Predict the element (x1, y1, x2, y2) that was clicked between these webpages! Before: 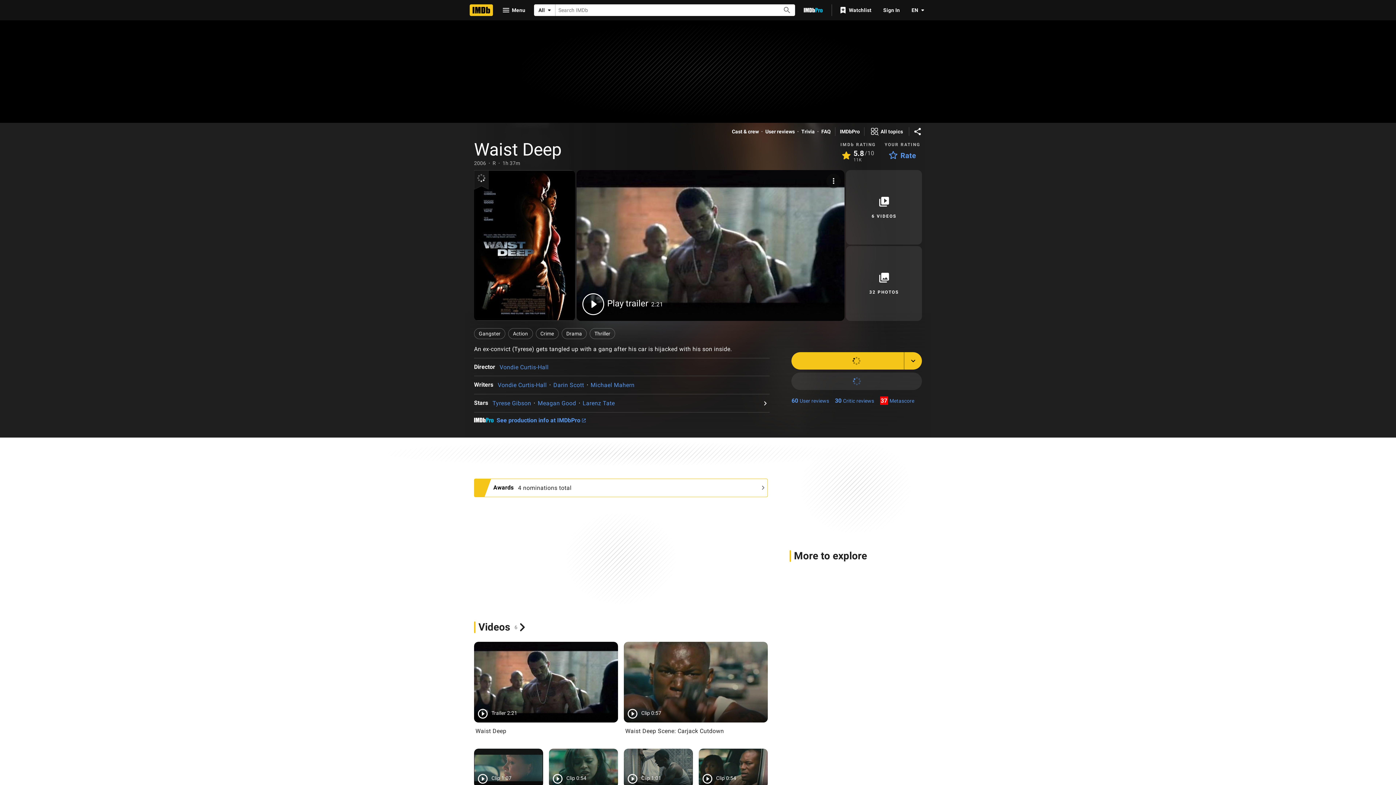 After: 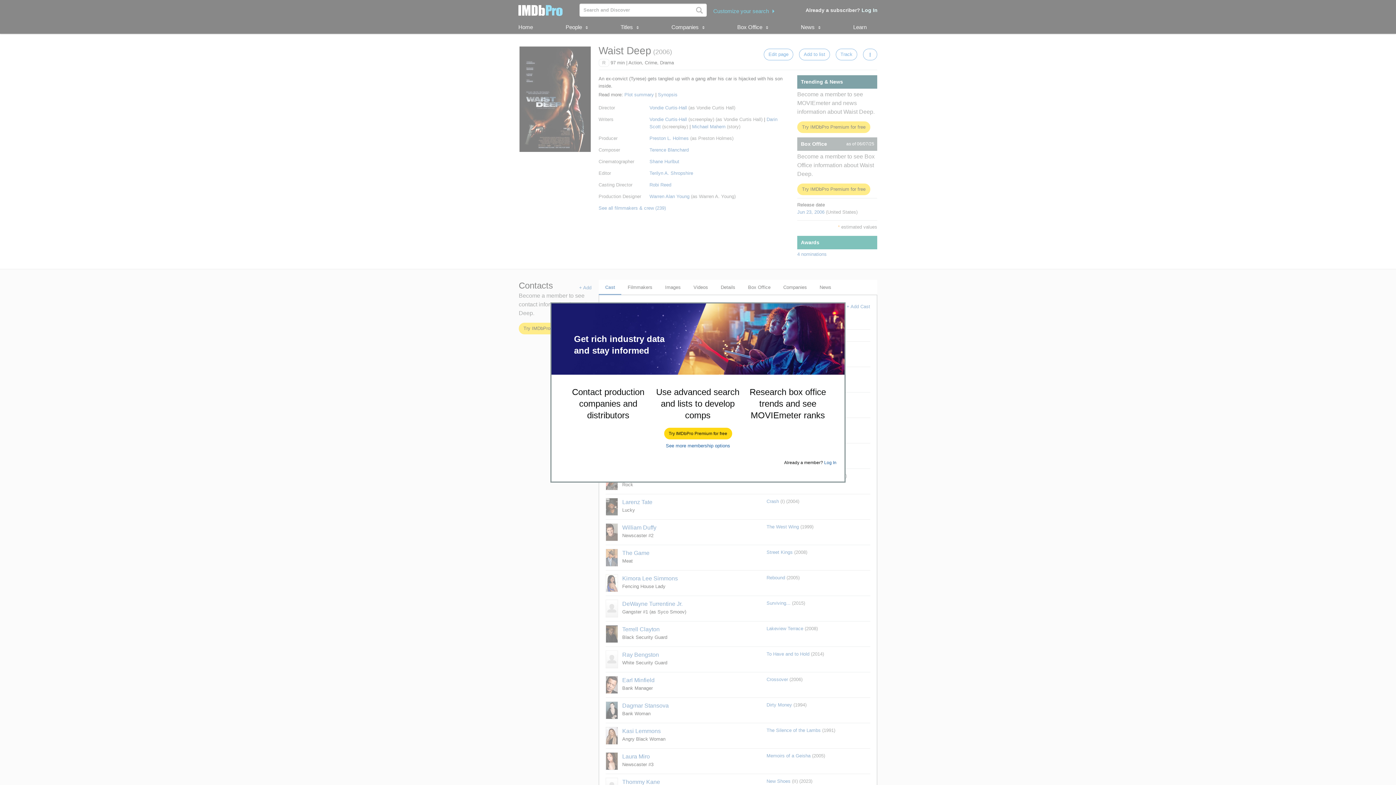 Action: bbox: (840, 128, 860, 135) label: IMDbPro